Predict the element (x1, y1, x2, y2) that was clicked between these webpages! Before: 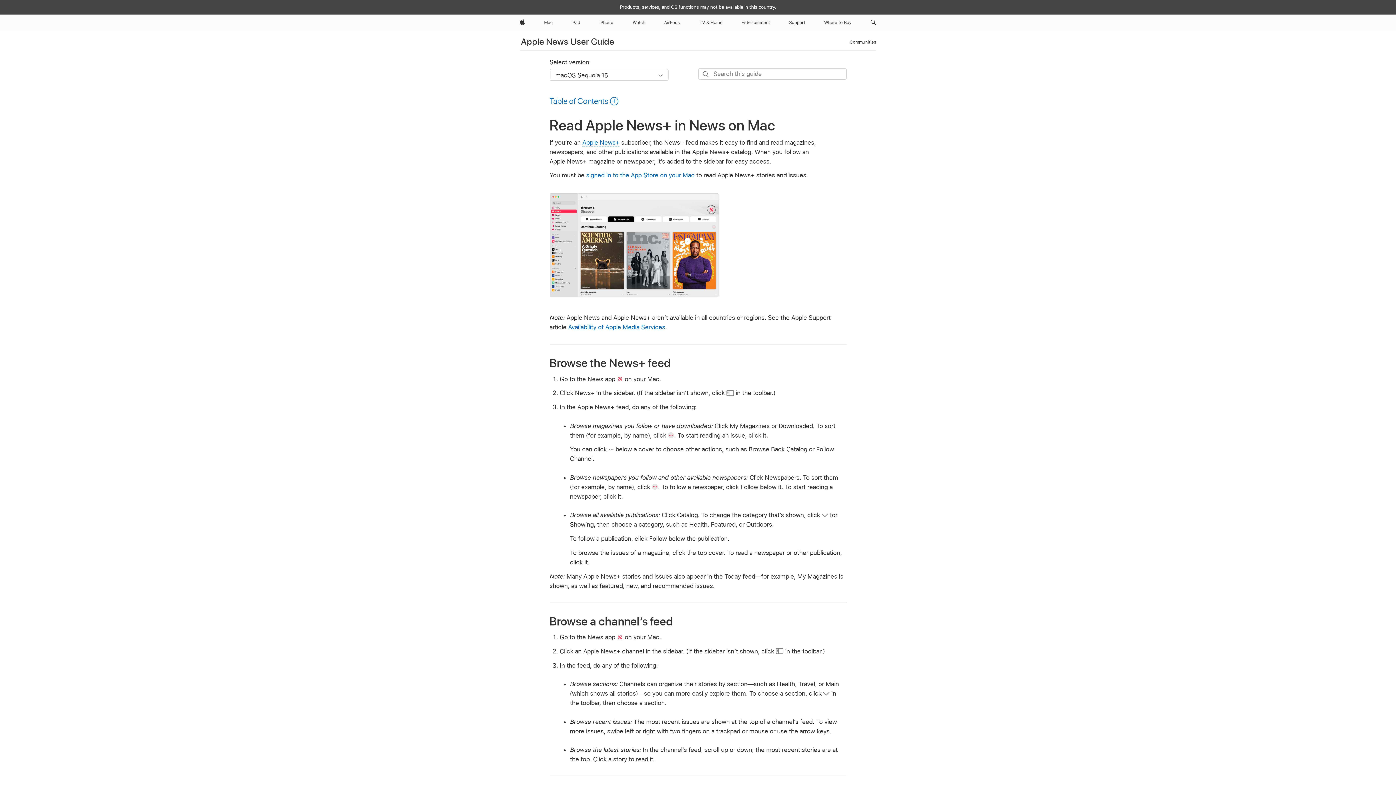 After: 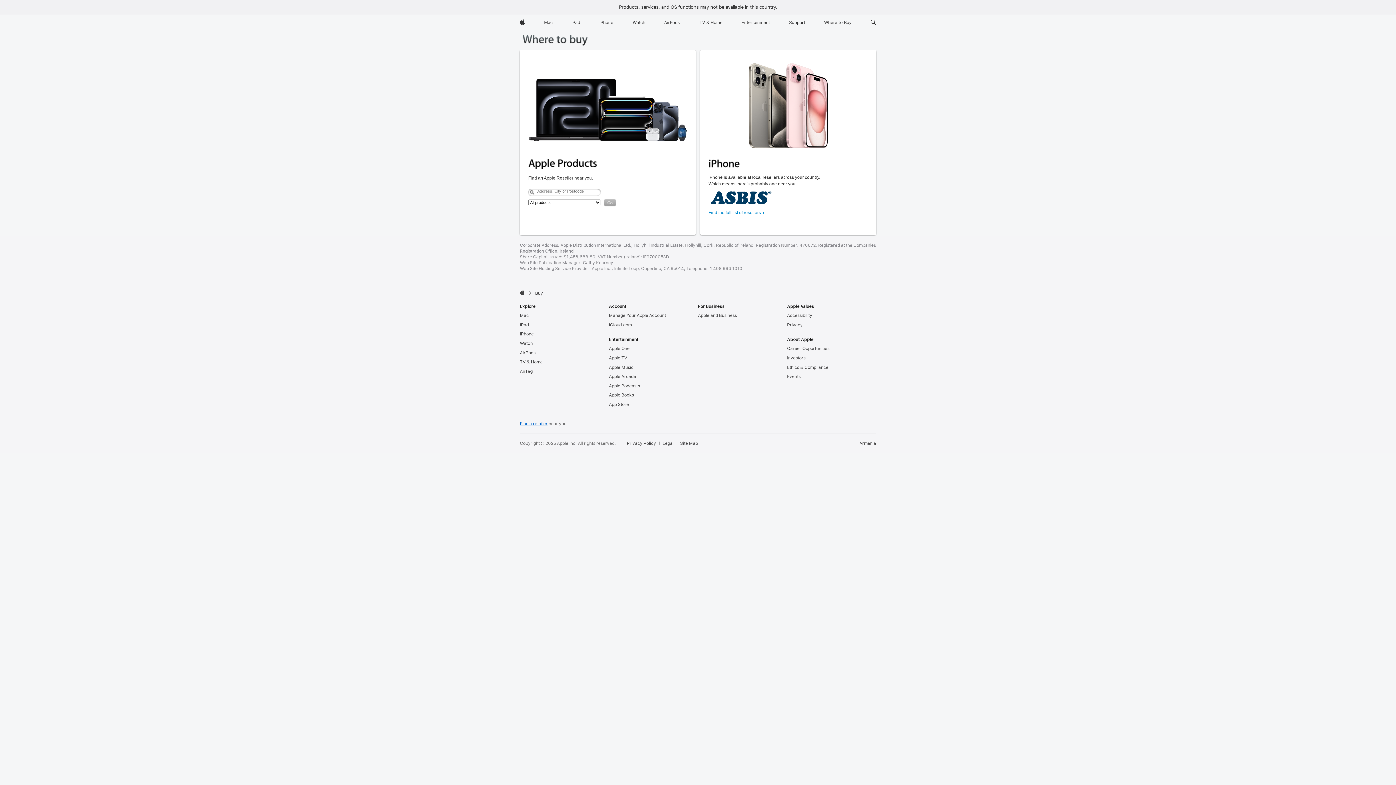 Action: bbox: (821, 14, 854, 30) label: Where to Buy